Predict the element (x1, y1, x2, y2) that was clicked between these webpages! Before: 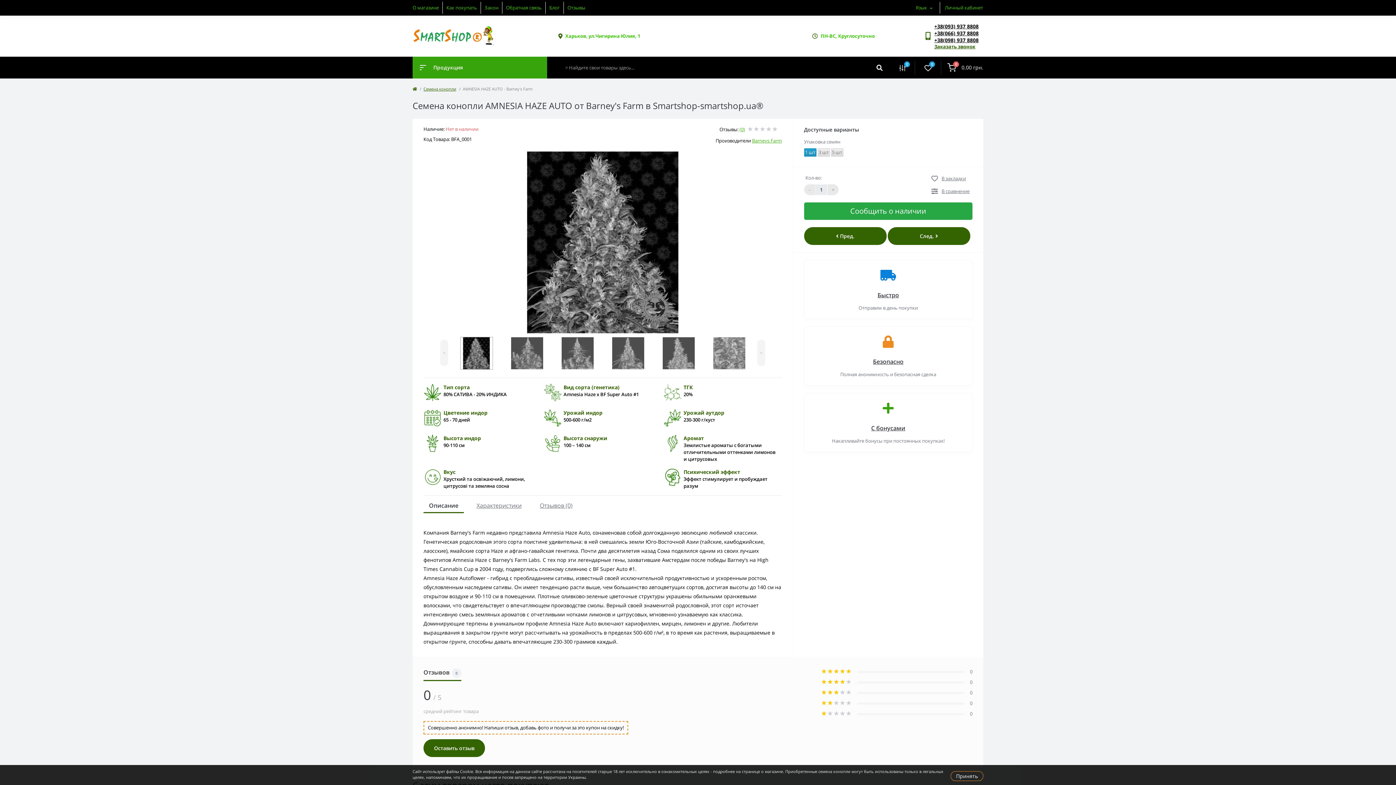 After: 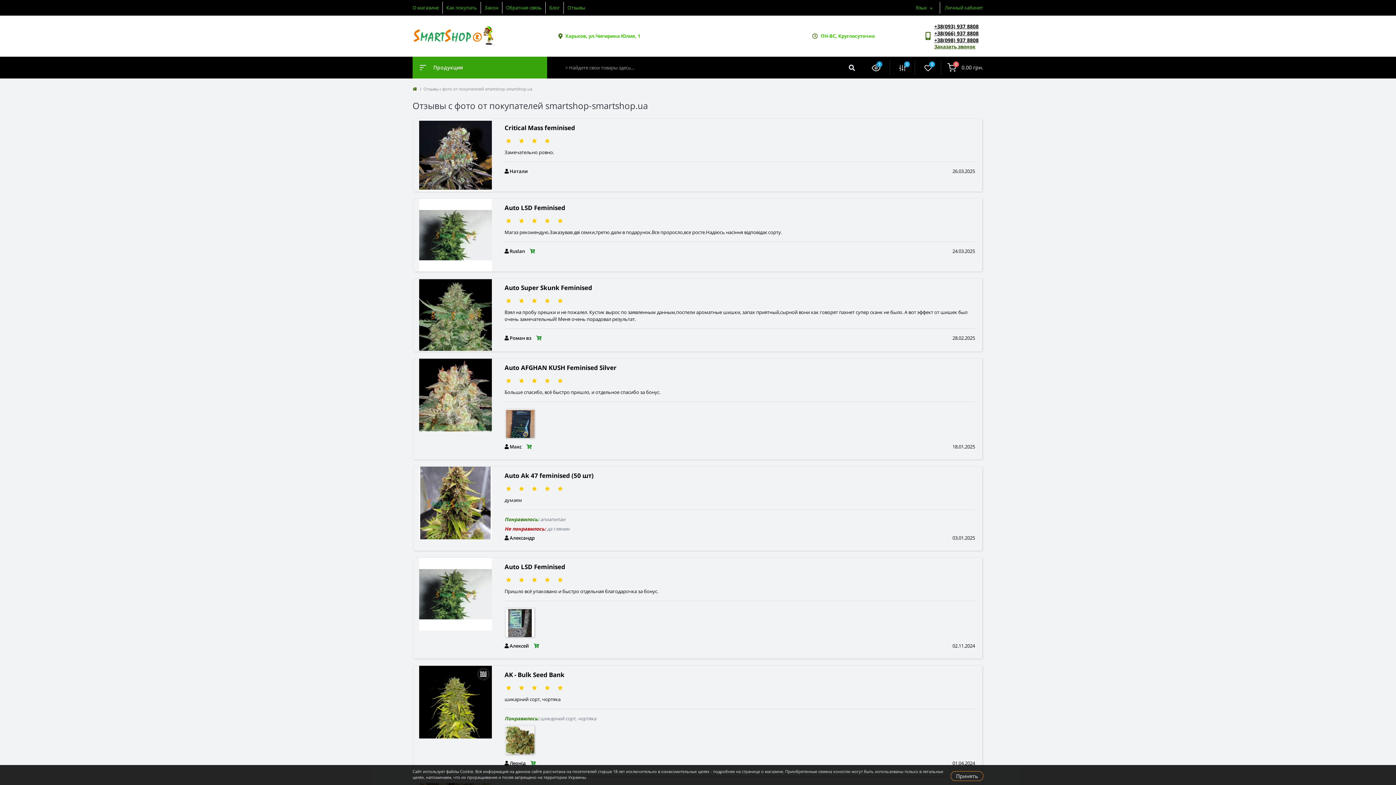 Action: label: Отзывы bbox: (567, 4, 585, 10)